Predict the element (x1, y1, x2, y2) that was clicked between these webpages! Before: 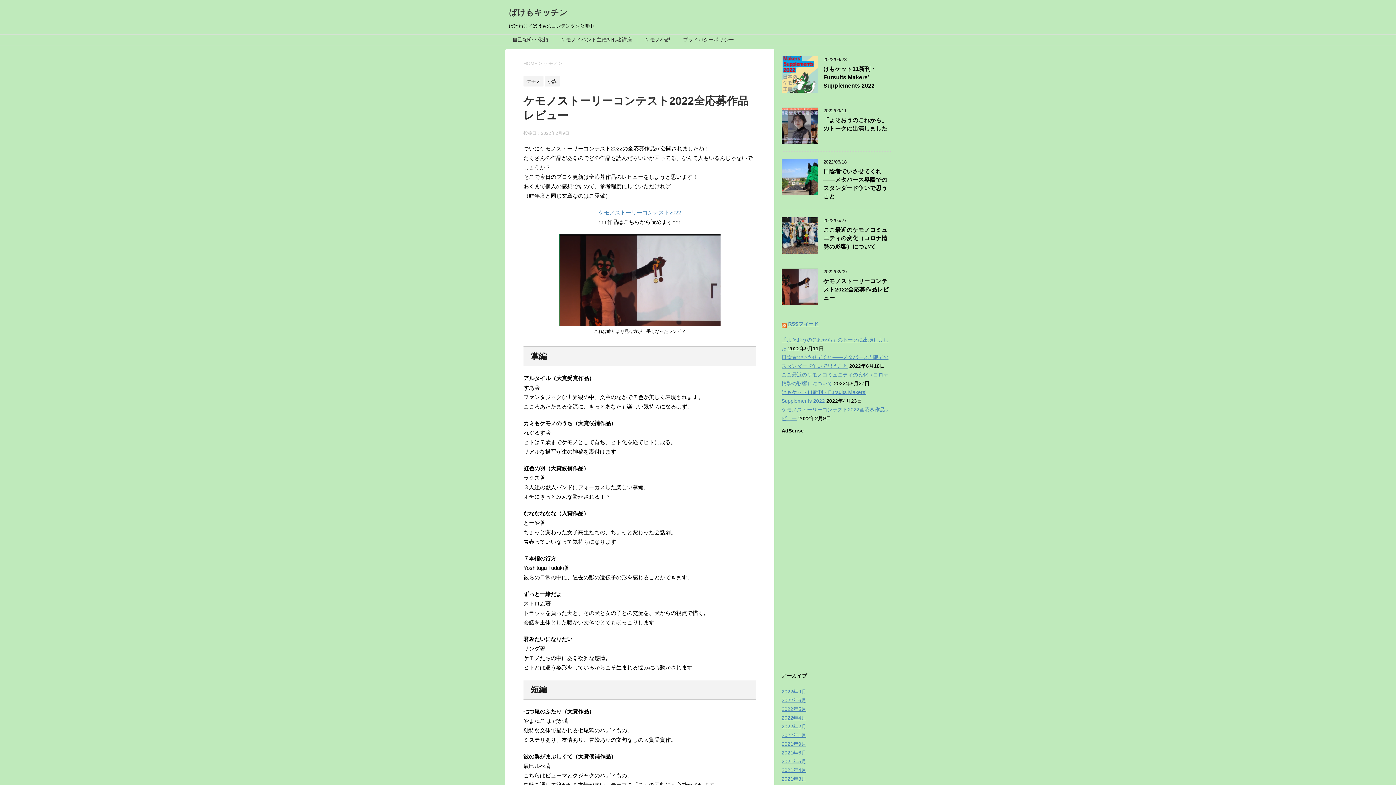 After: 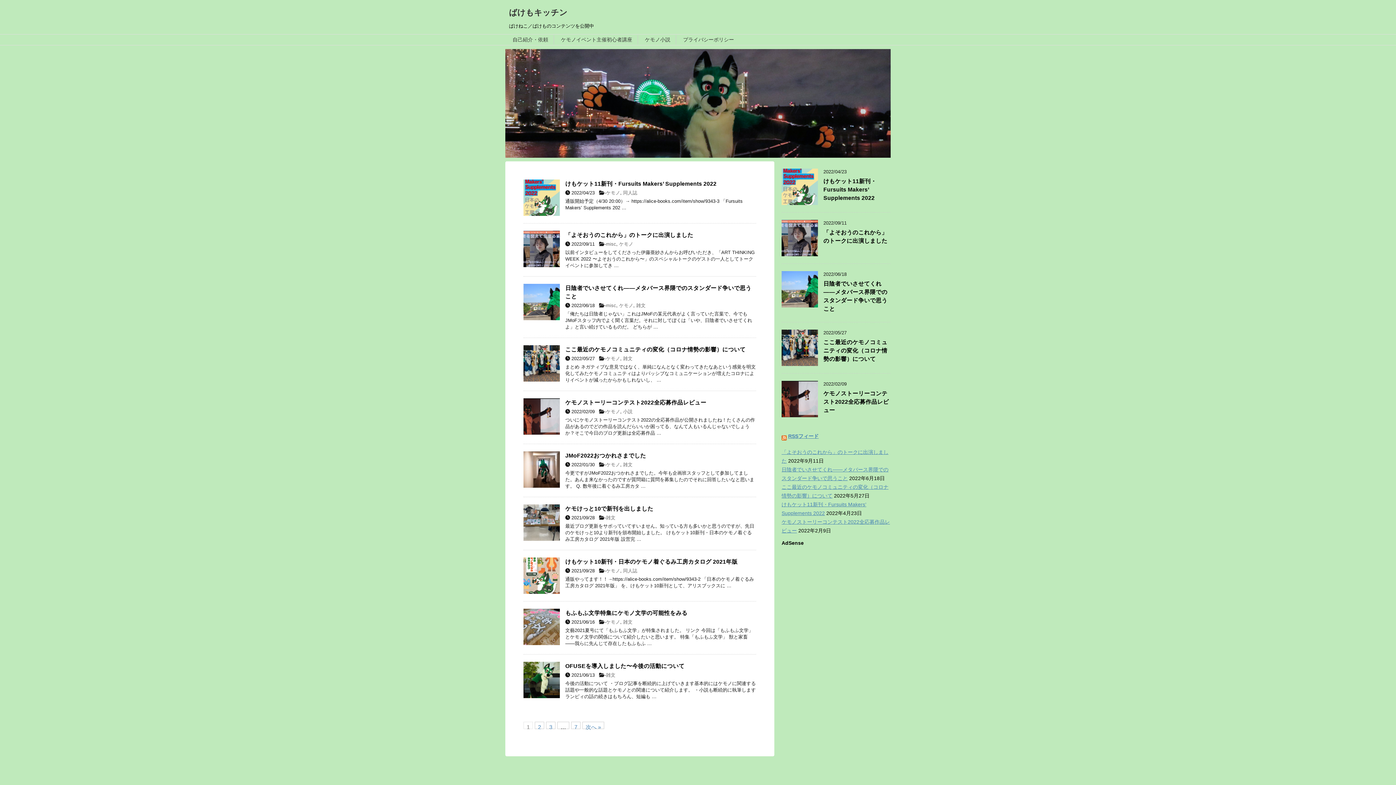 Action: label: HOME bbox: (523, 60, 537, 66)